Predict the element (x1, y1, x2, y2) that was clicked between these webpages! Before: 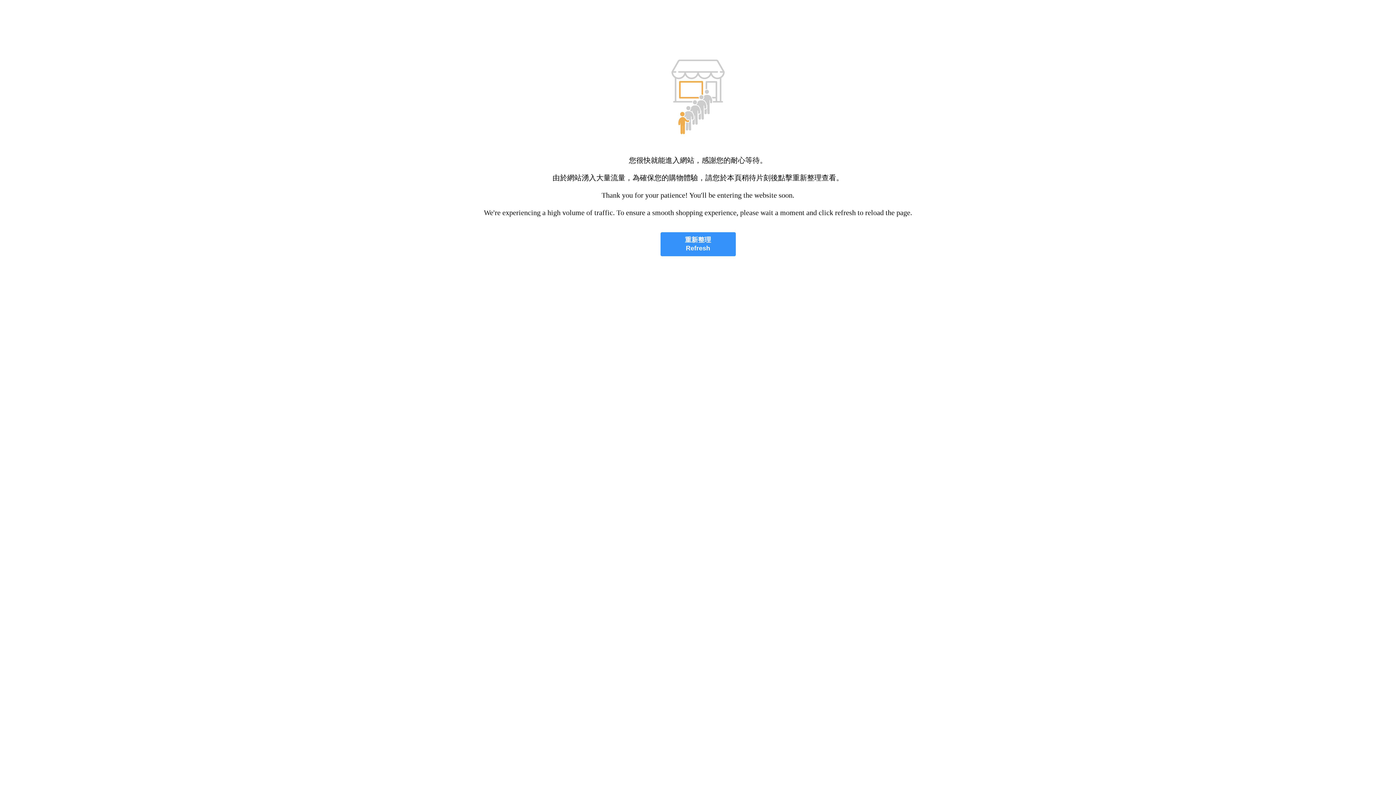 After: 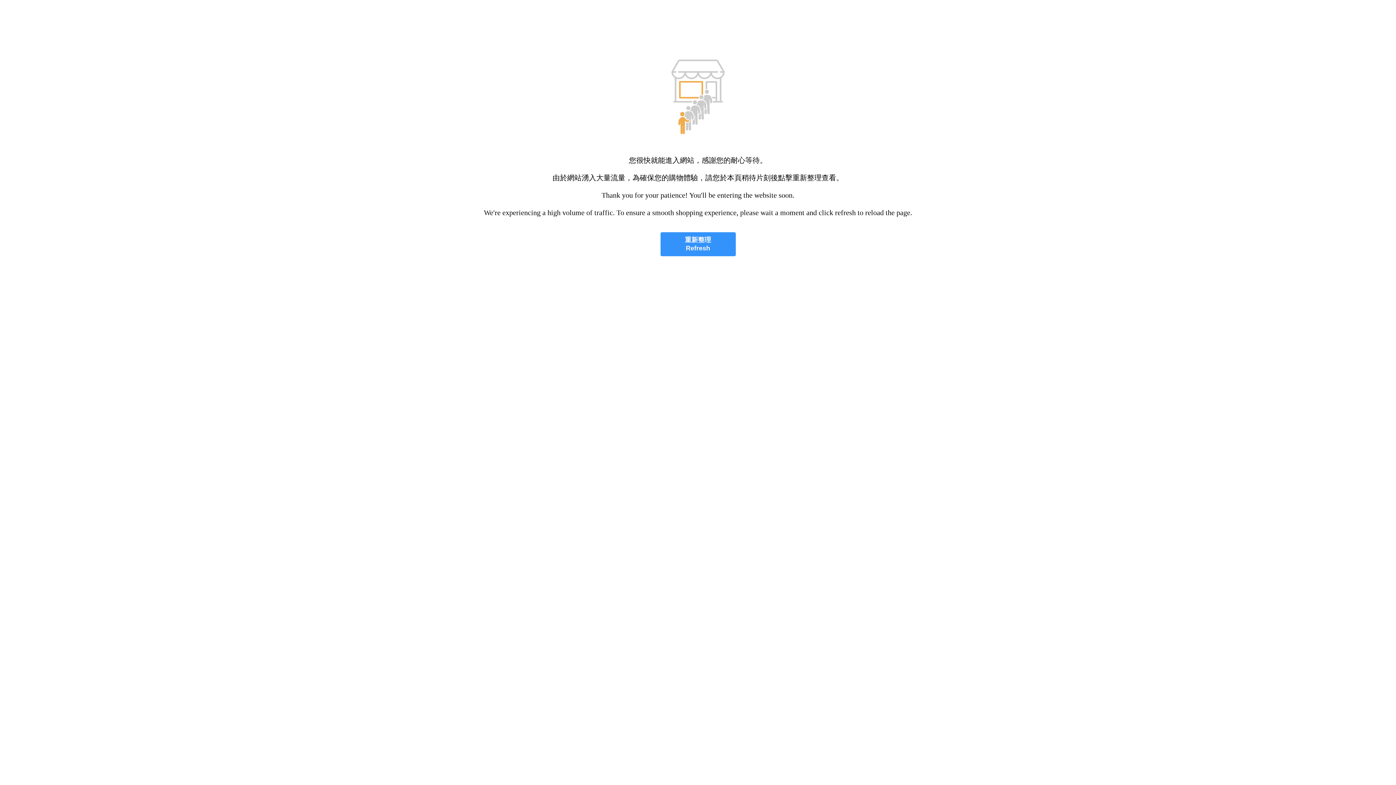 Action: label: 重新整理
Refresh bbox: (660, 232, 735, 256)